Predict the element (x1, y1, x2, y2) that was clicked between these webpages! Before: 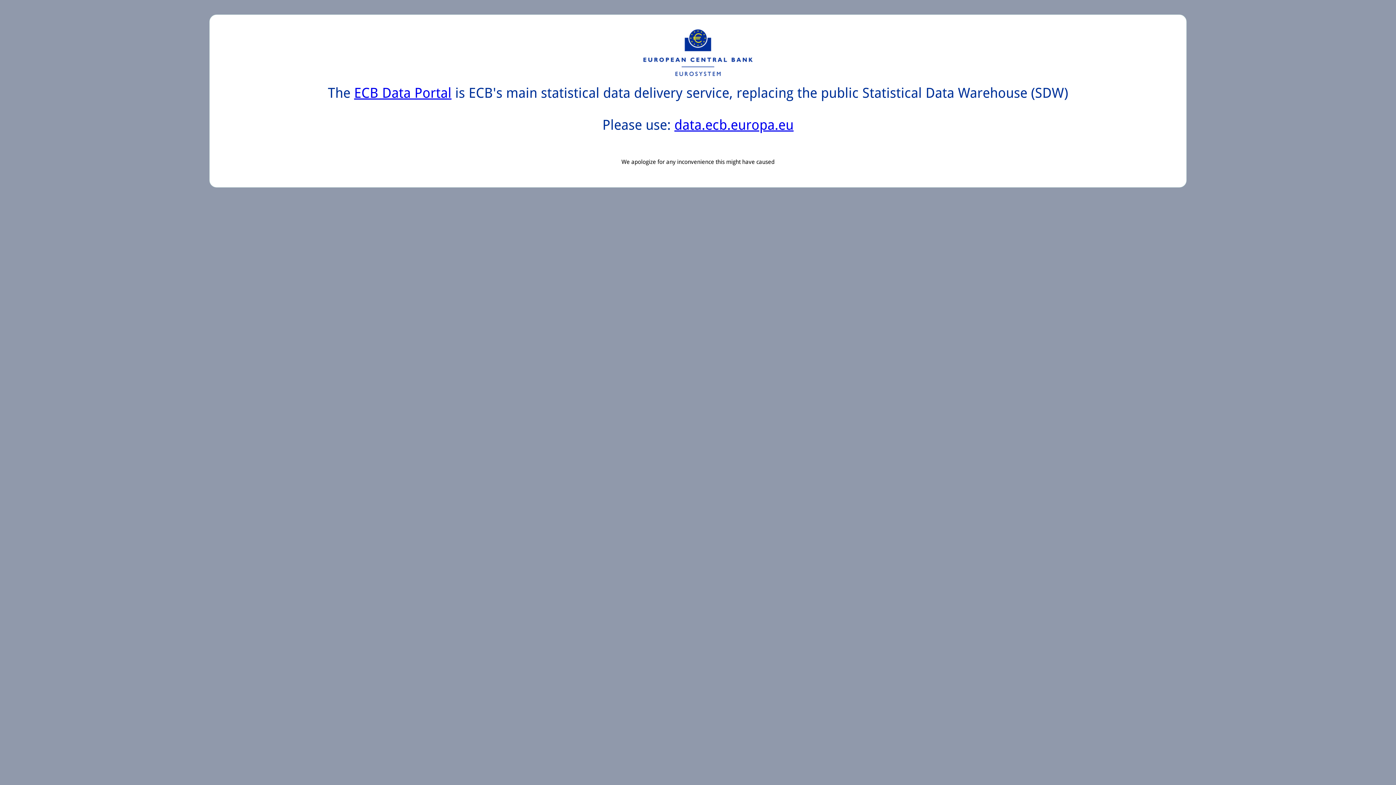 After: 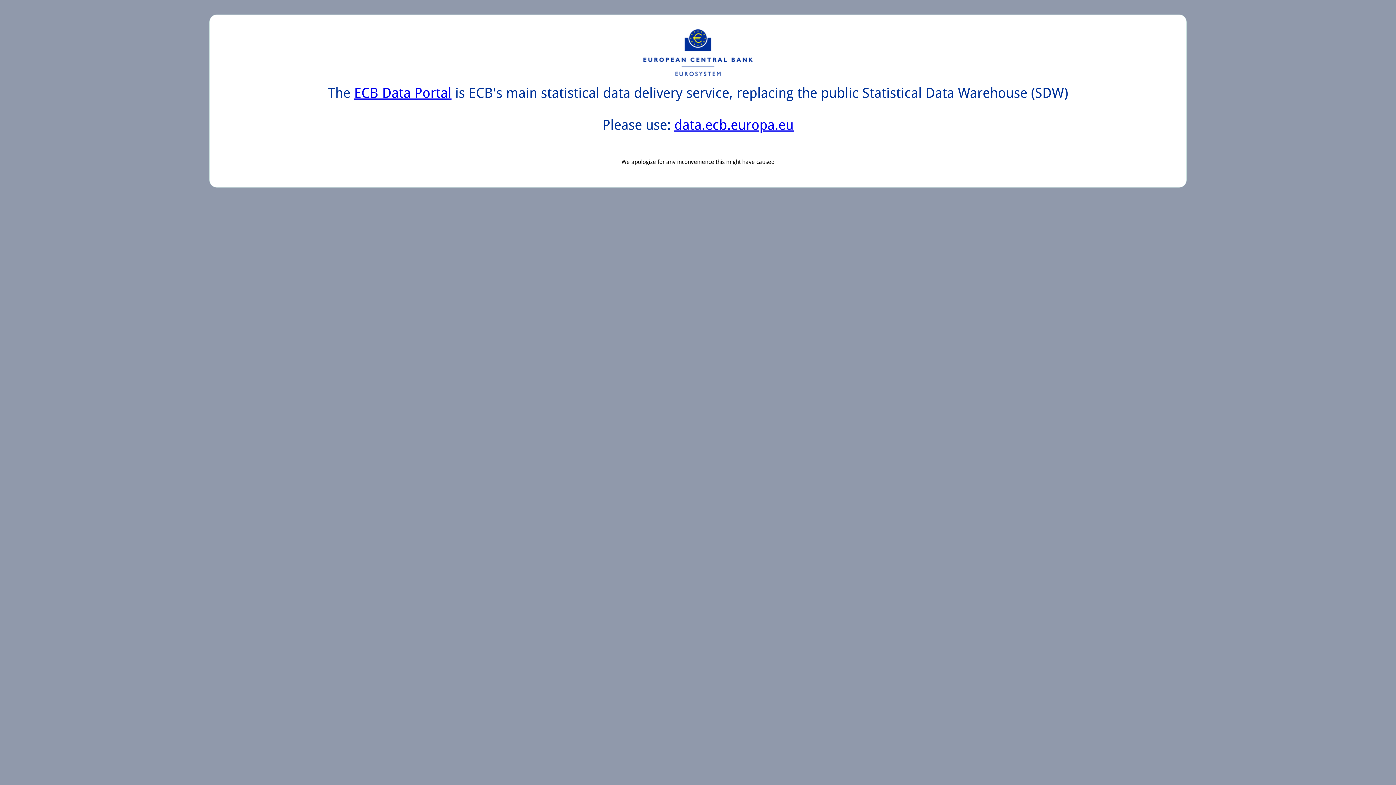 Action: label: ECB Data Portal bbox: (354, 85, 451, 101)